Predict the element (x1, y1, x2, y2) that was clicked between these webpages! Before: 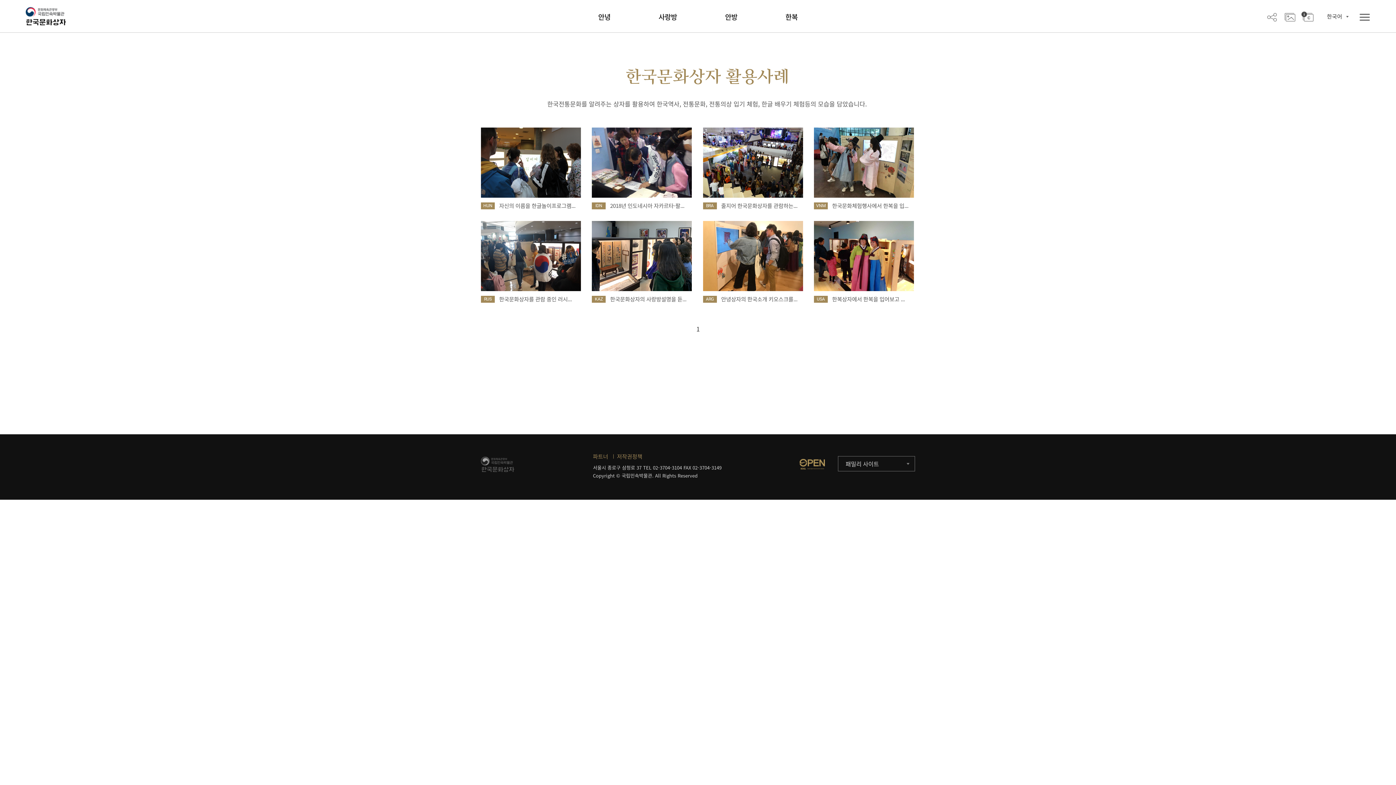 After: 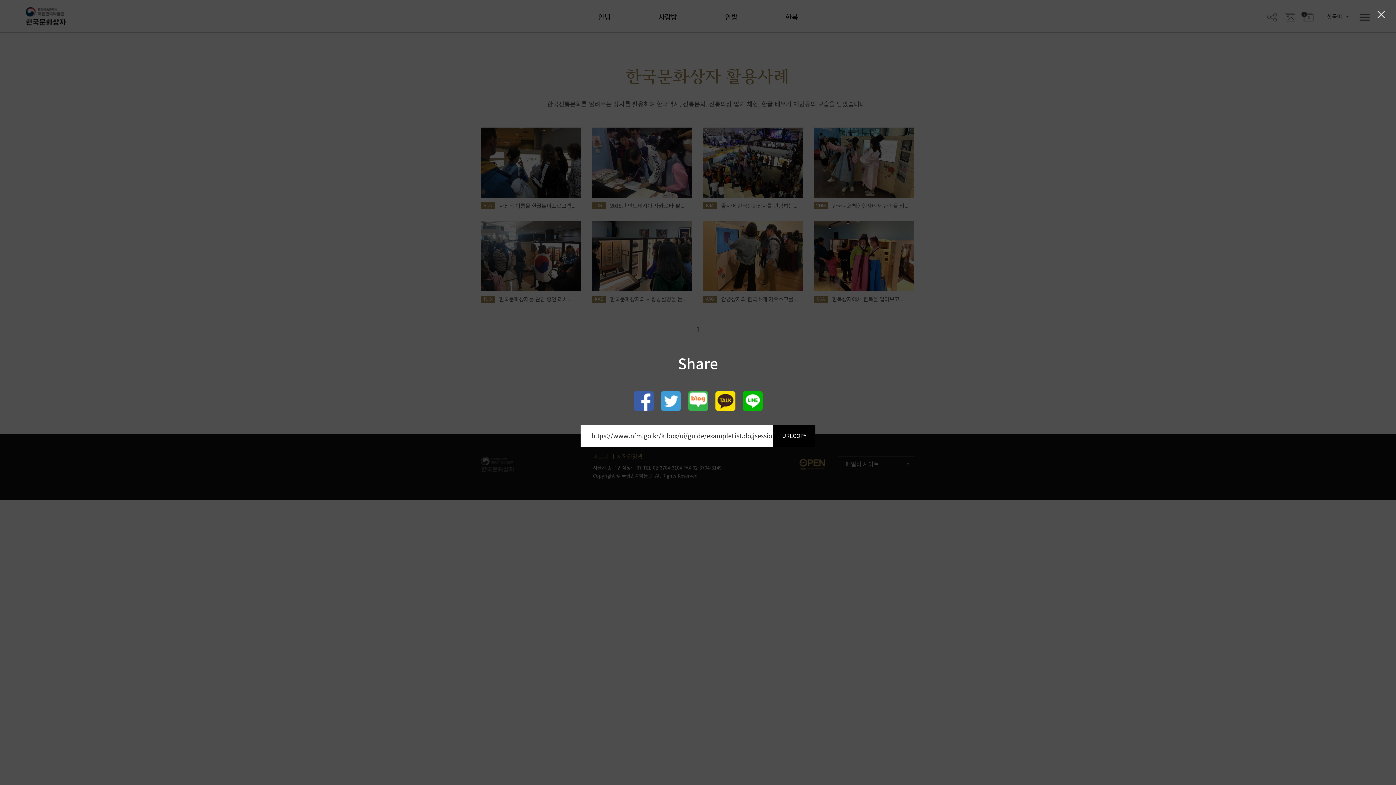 Action: bbox: (1267, 11, 1277, 21) label: 공유하기